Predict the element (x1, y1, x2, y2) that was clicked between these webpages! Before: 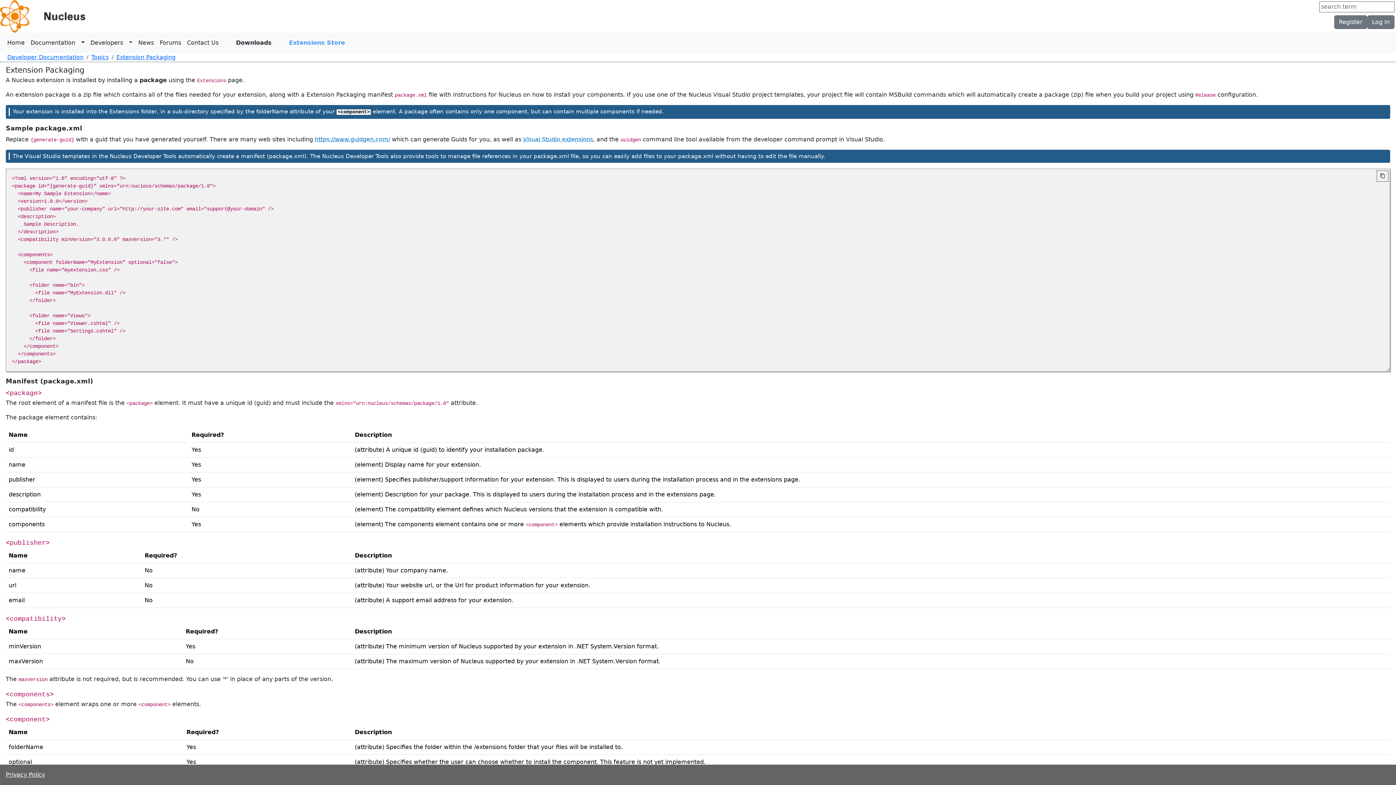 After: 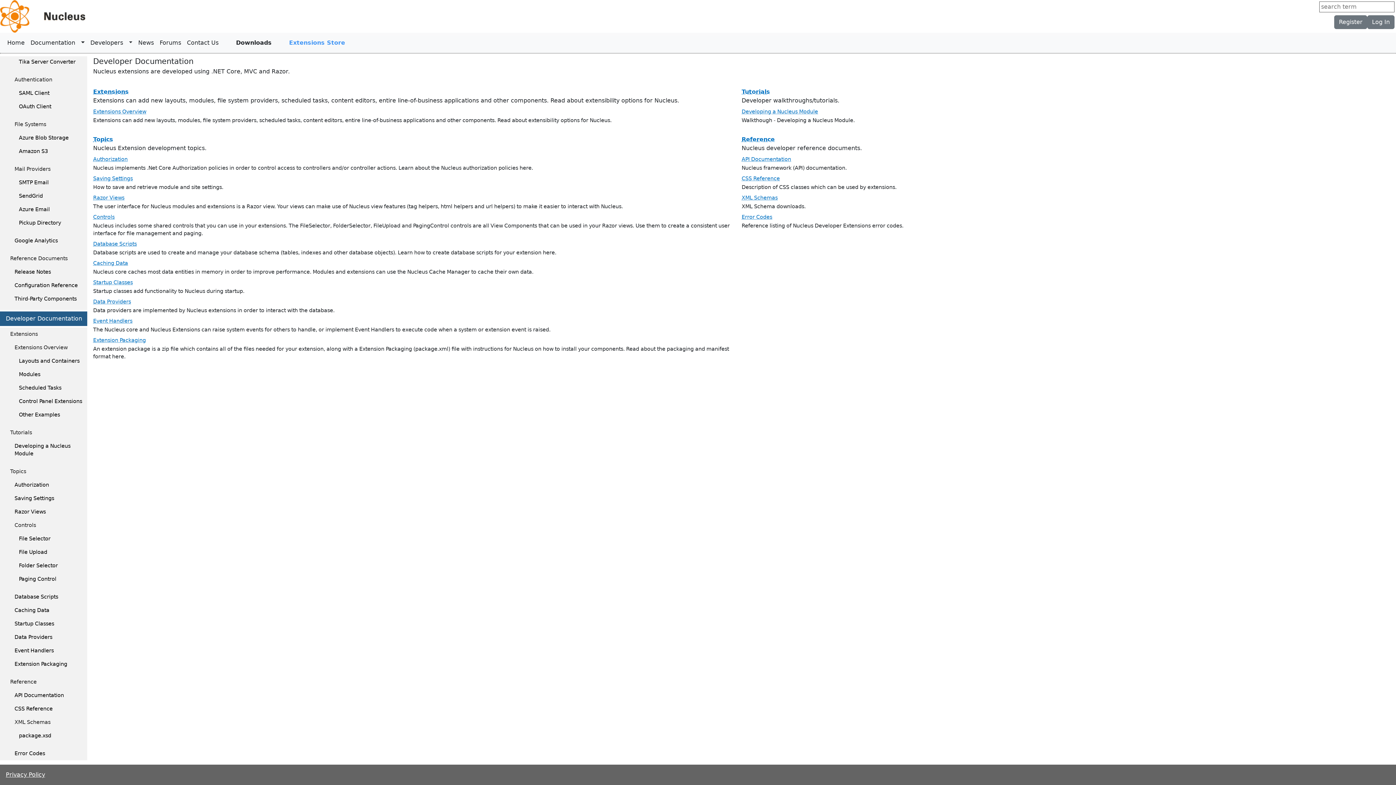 Action: label: Developer Documentation bbox: (7, 53, 83, 60)